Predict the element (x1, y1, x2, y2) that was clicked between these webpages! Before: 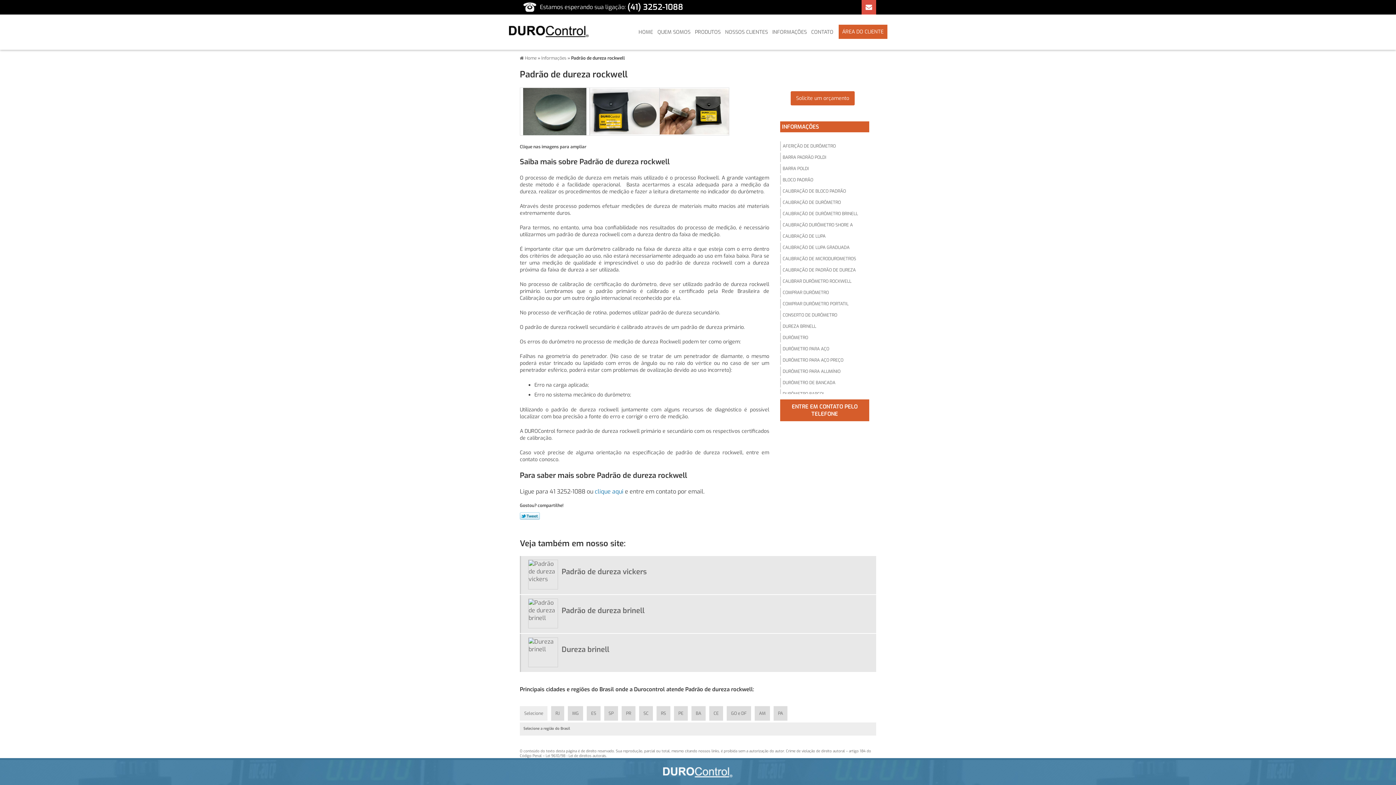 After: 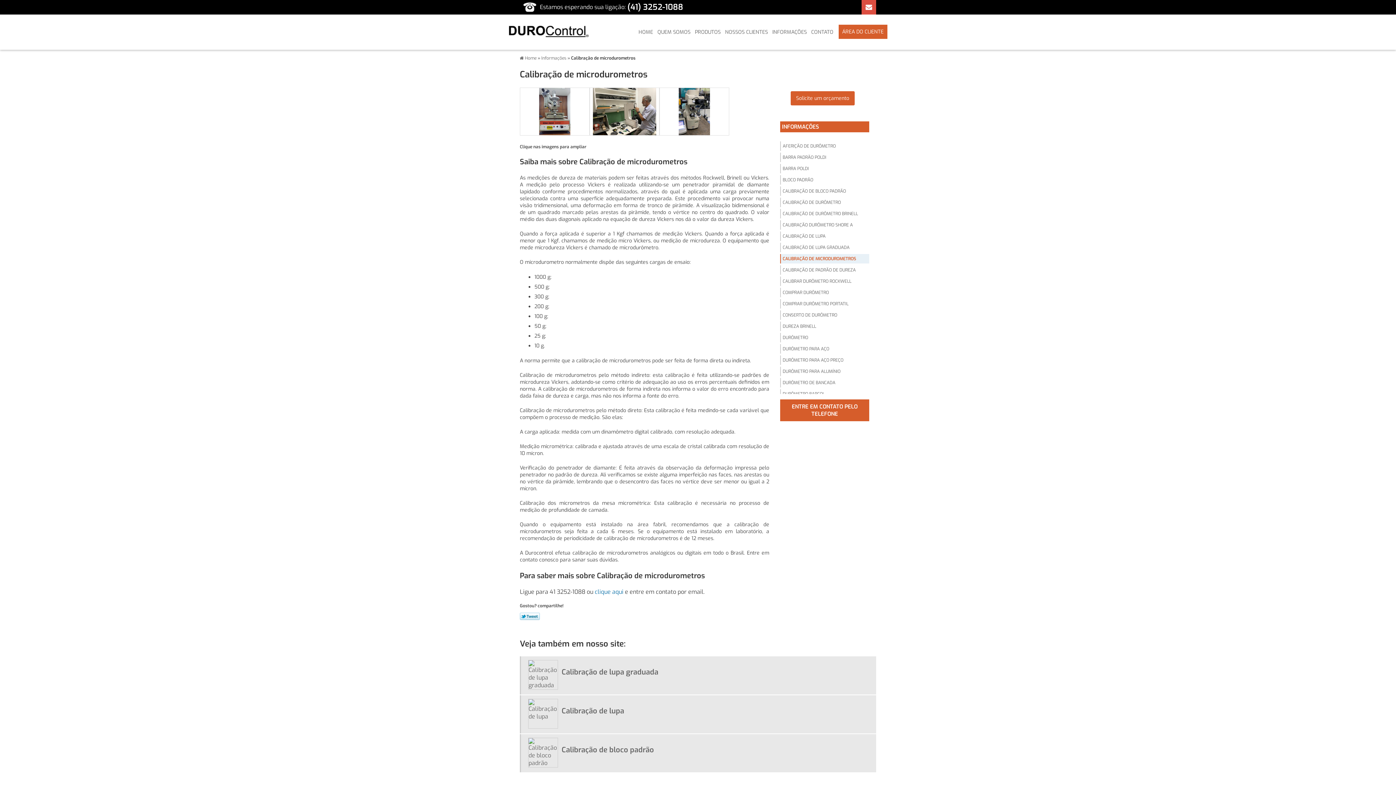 Action: bbox: (780, 254, 869, 263) label: CALIBRAÇÃO DE MICRODUROMETROS